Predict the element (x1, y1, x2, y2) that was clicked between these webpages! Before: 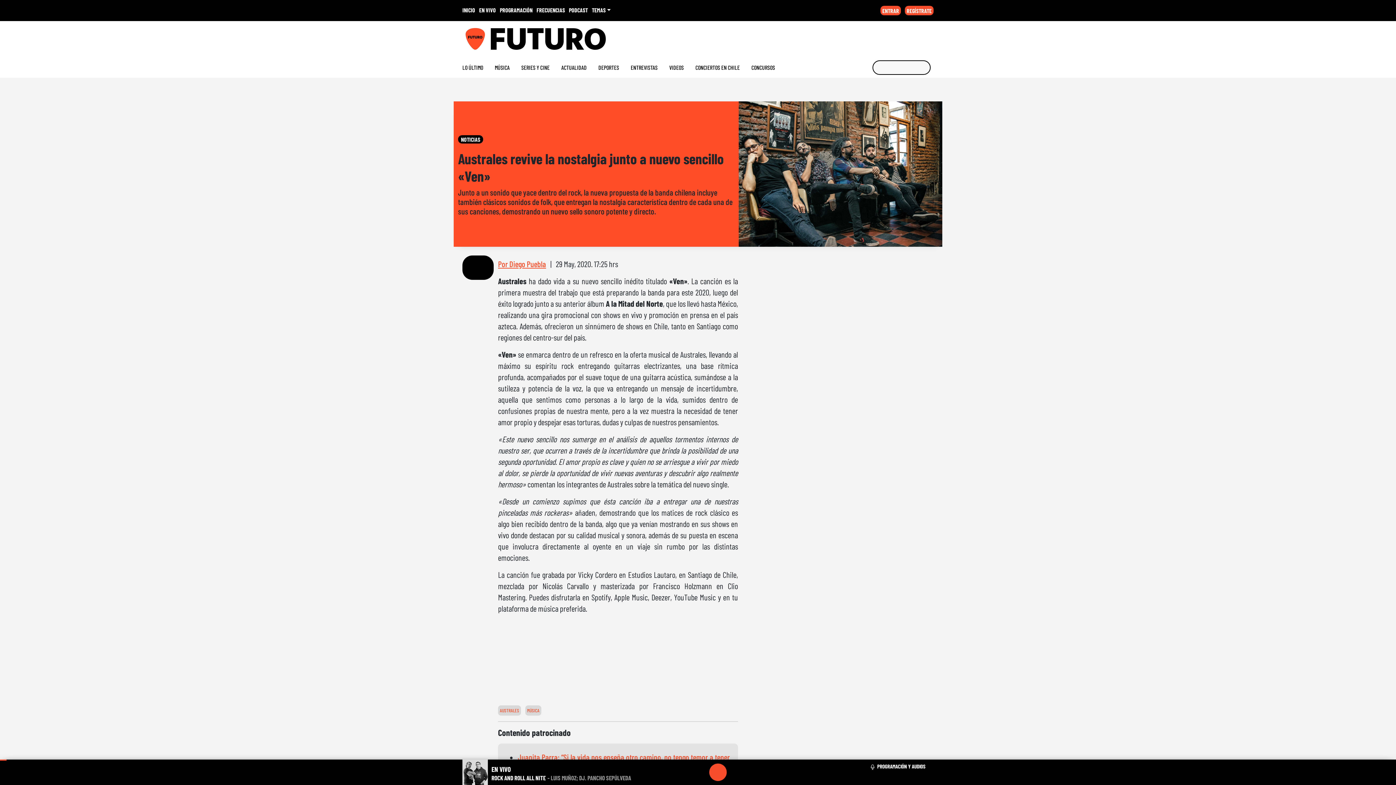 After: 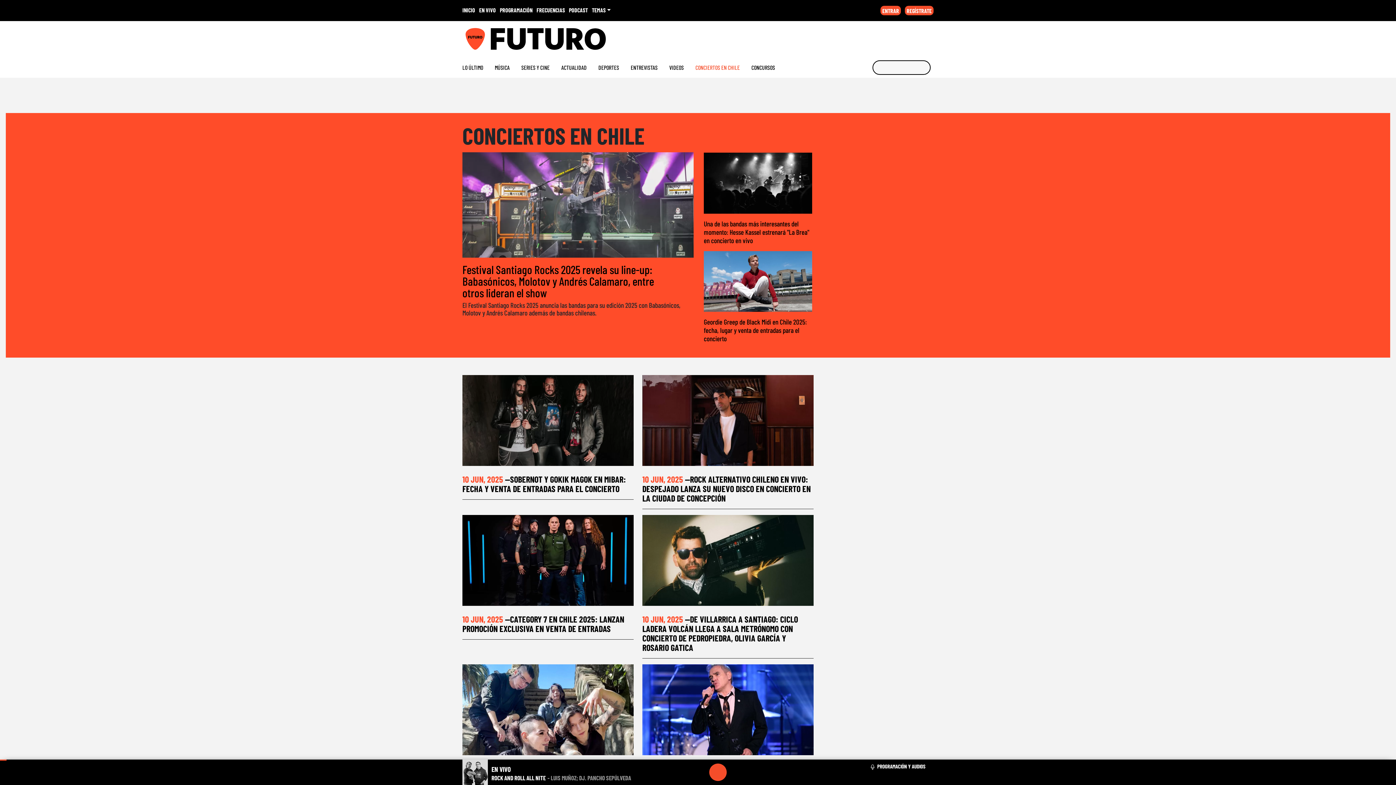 Action: label: CONCIERTOS EN CHILE bbox: (695, 60, 751, 74)